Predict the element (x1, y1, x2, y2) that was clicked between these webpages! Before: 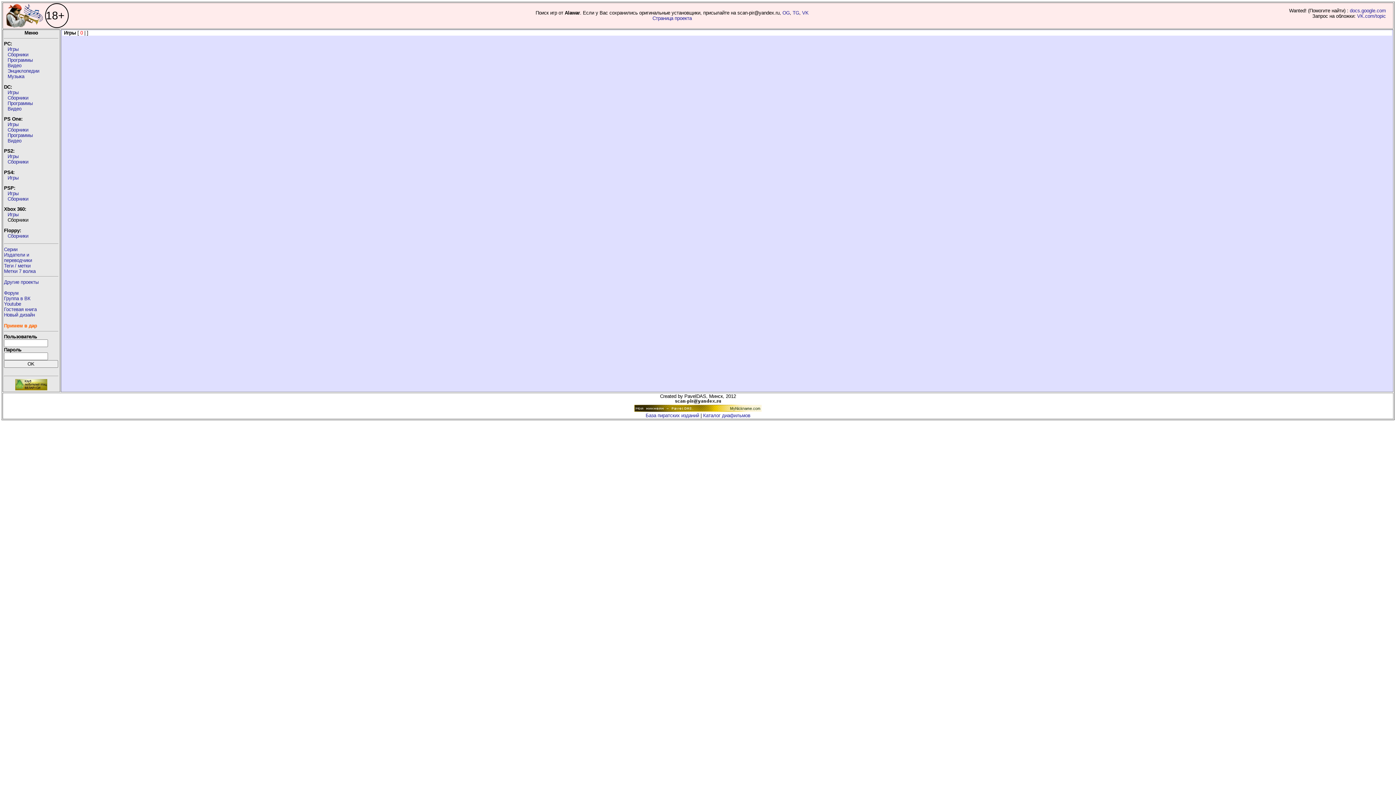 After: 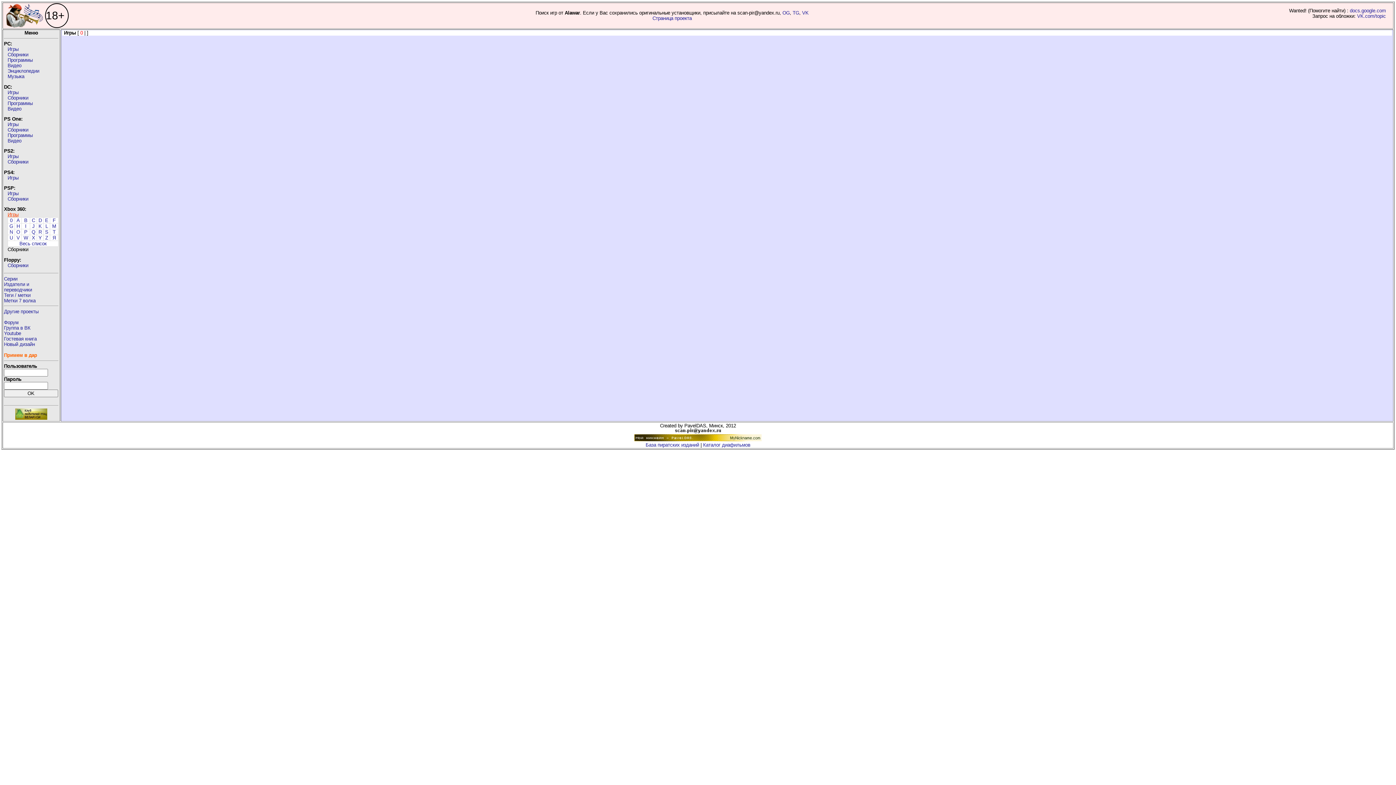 Action: label: Игры bbox: (7, 212, 18, 217)